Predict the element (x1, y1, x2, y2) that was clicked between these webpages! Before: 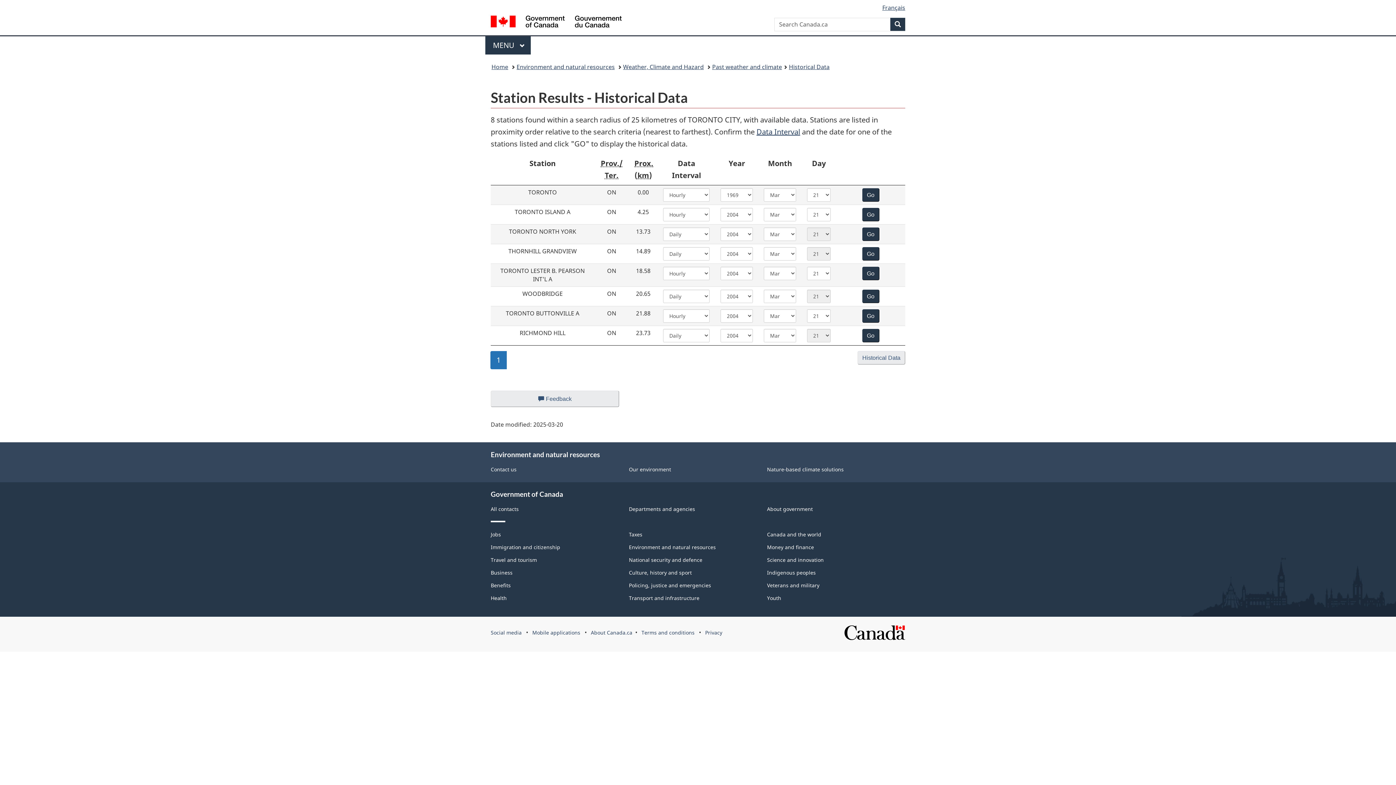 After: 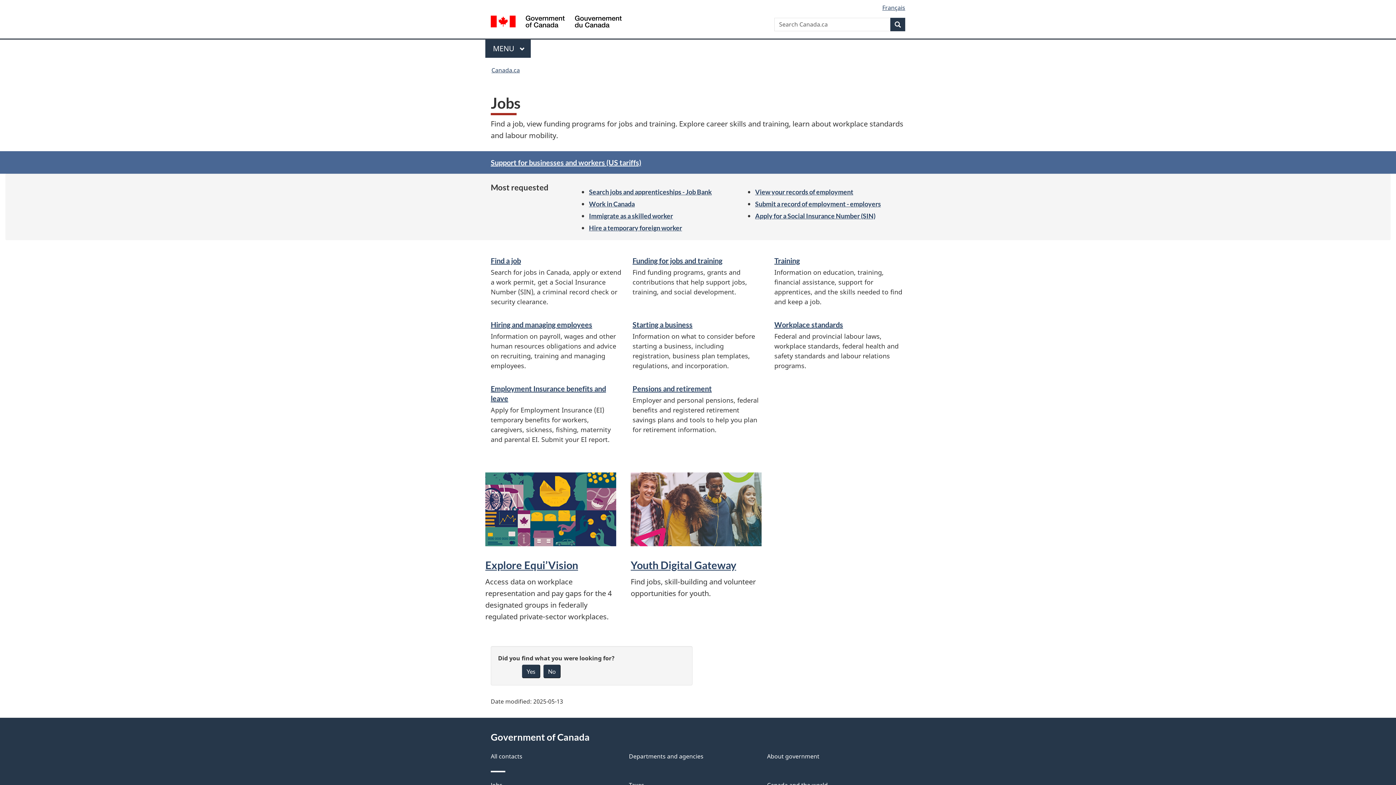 Action: label: Jobs bbox: (490, 531, 501, 538)